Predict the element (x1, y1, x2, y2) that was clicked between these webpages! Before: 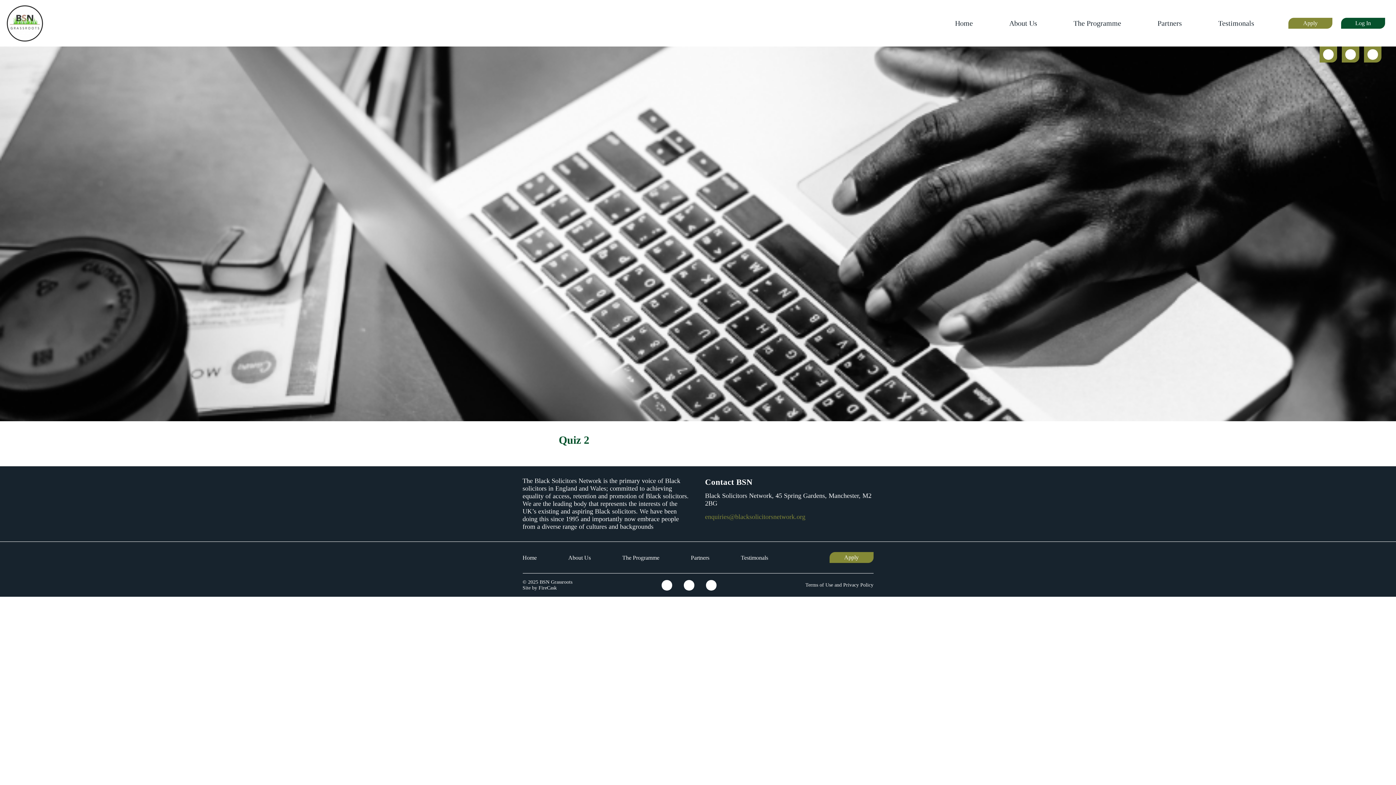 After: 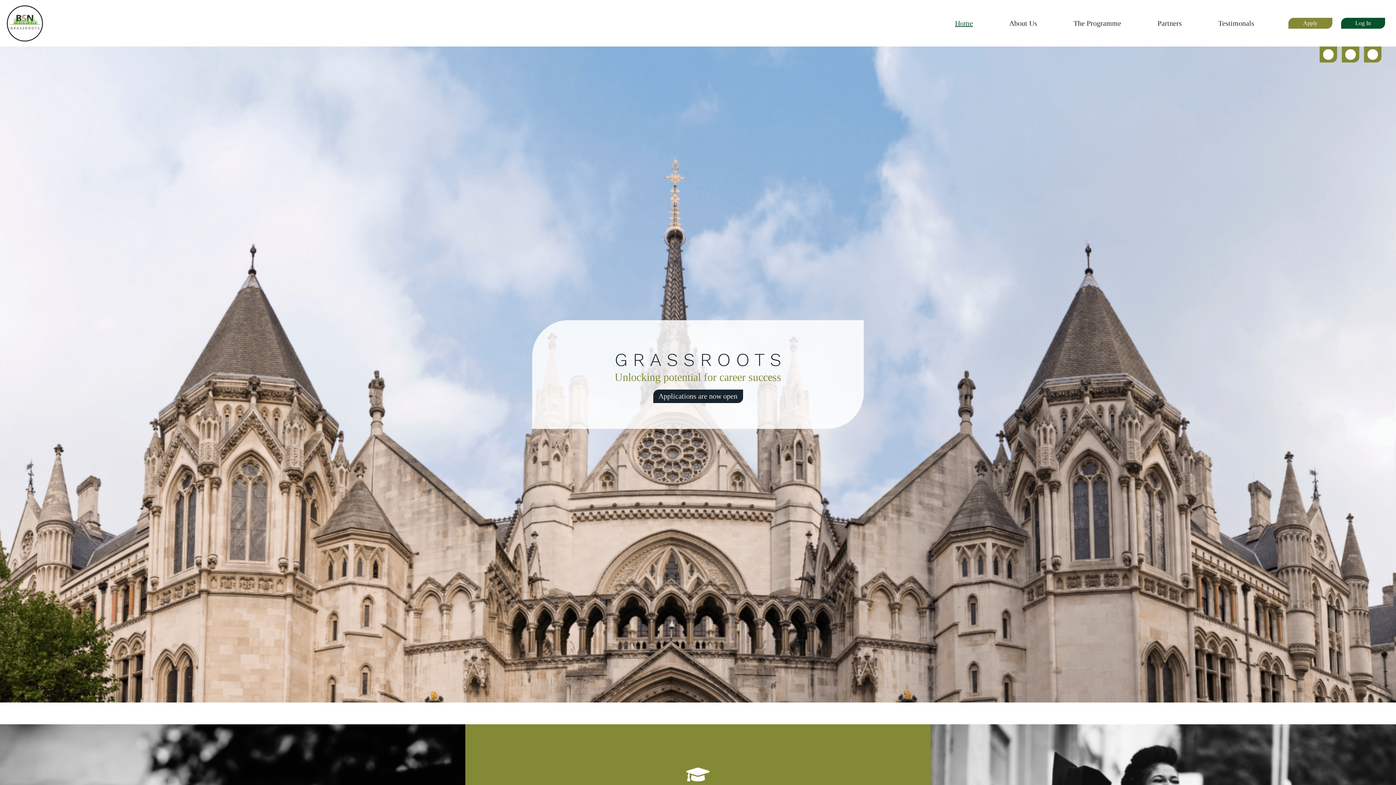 Action: bbox: (937, 0, 991, 46) label: Home